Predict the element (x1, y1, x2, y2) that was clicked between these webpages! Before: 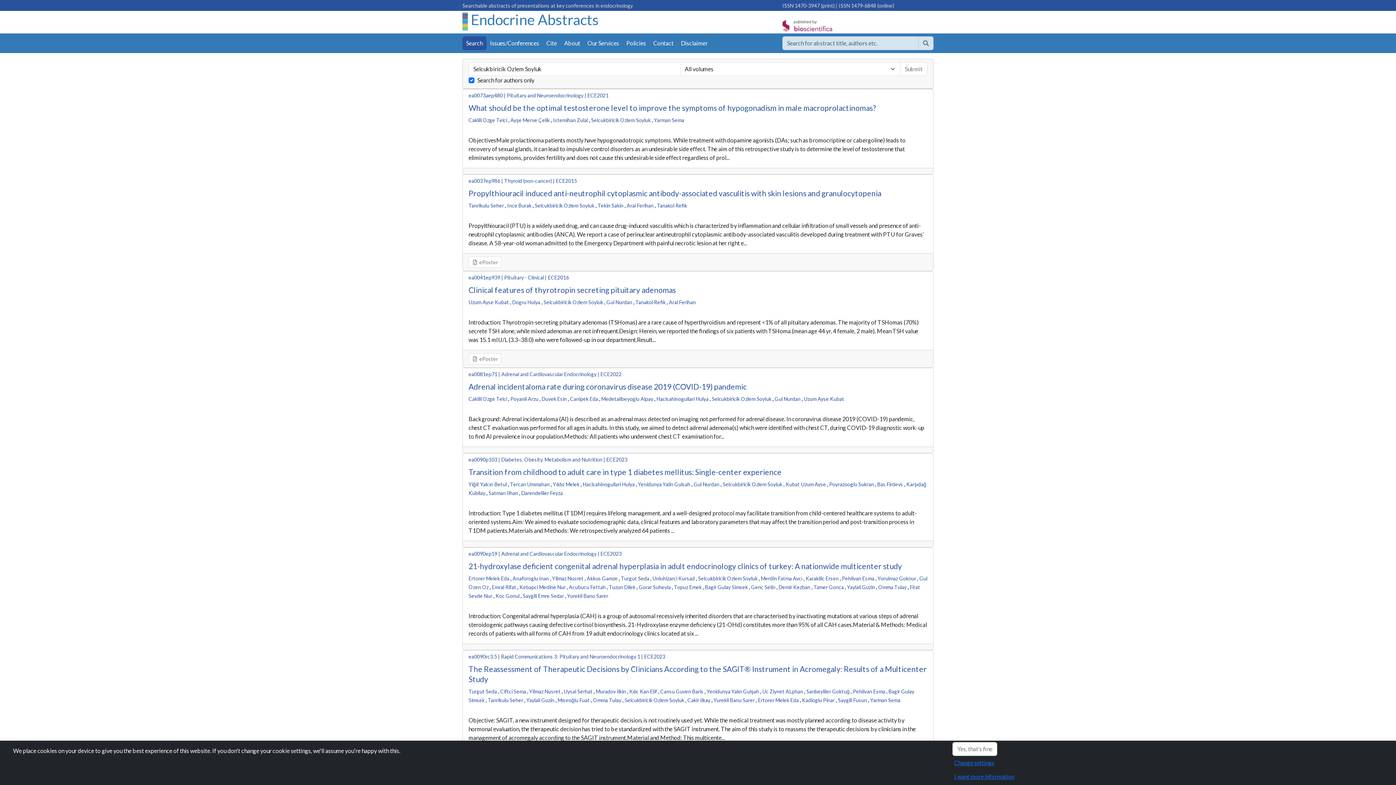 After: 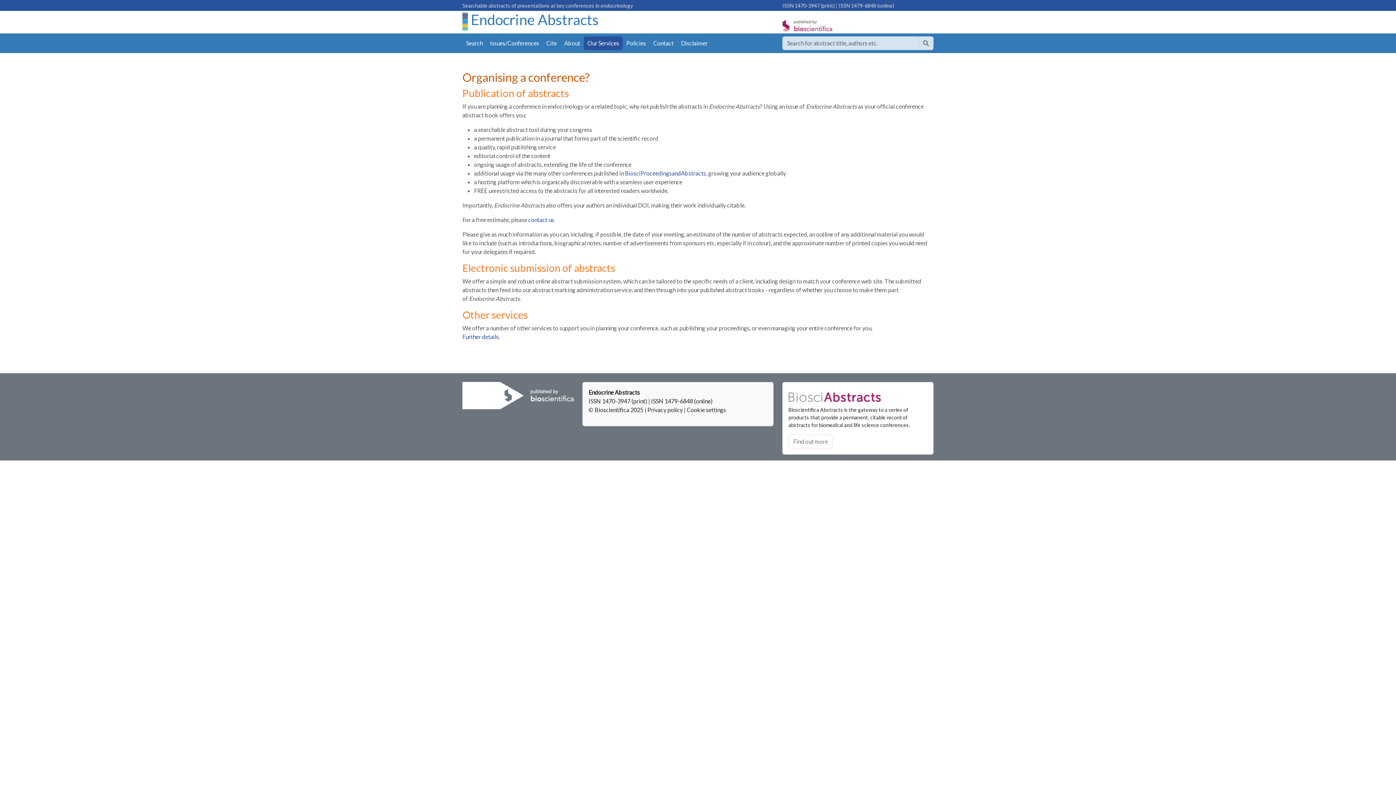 Action: label: Our Services bbox: (584, 36, 622, 50)